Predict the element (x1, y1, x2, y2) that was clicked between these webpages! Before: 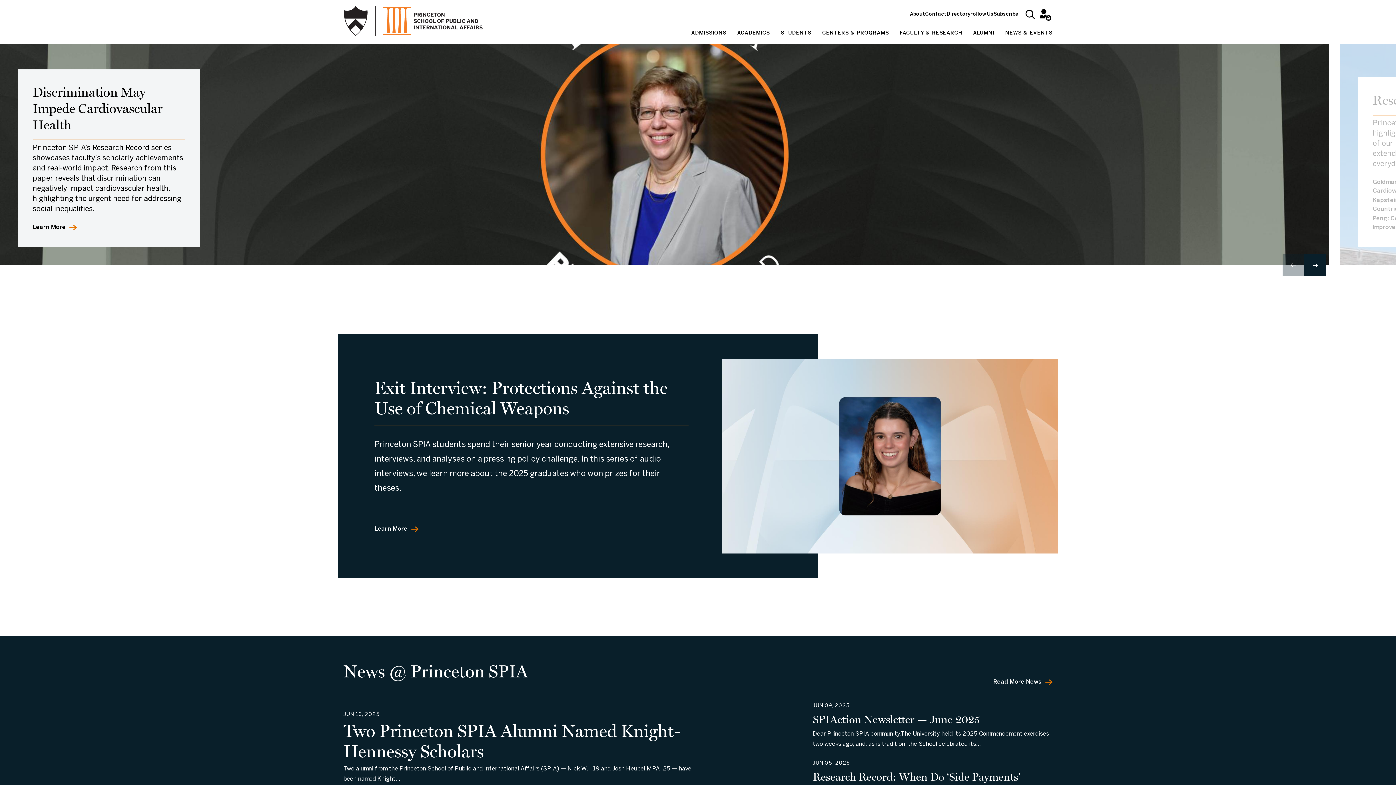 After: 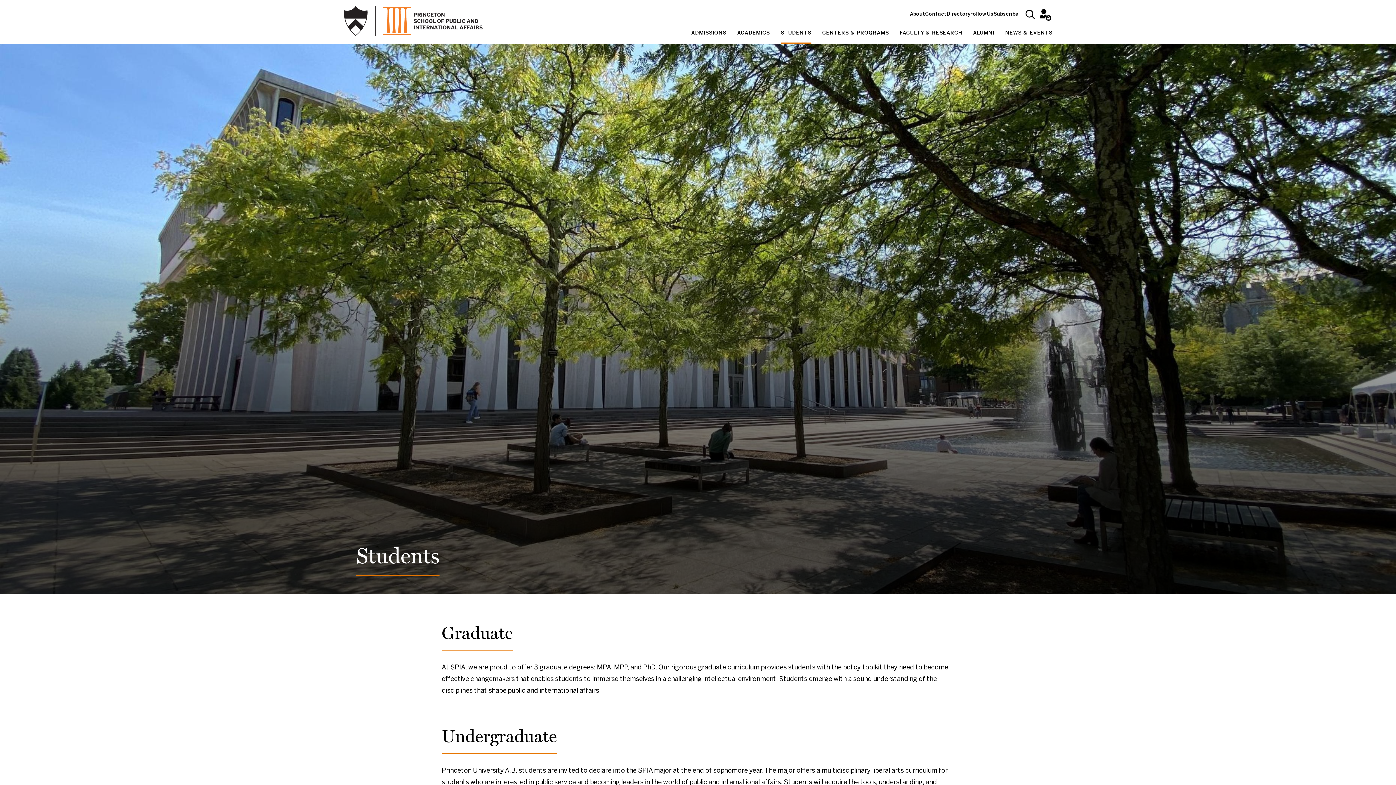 Action: bbox: (781, 24, 811, 44) label: STUDENTS